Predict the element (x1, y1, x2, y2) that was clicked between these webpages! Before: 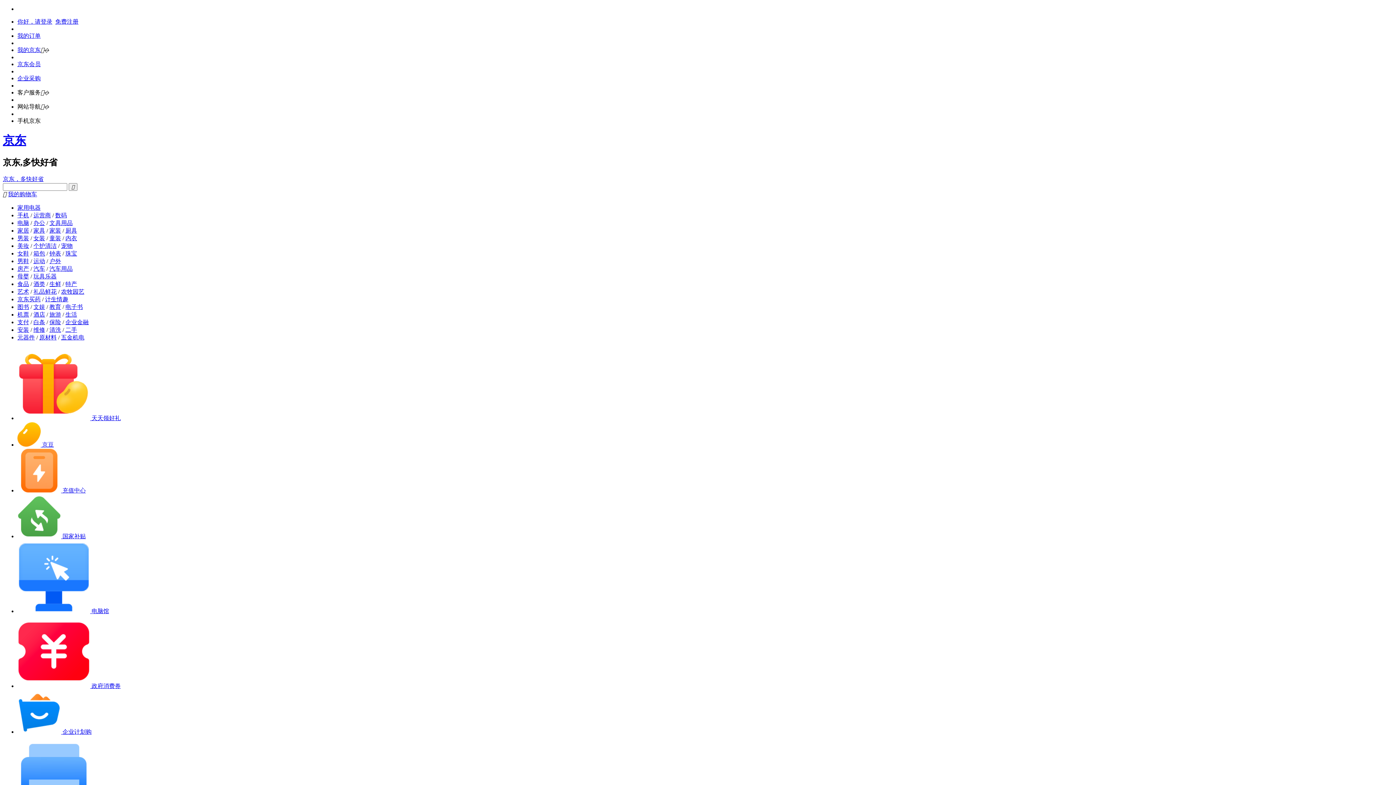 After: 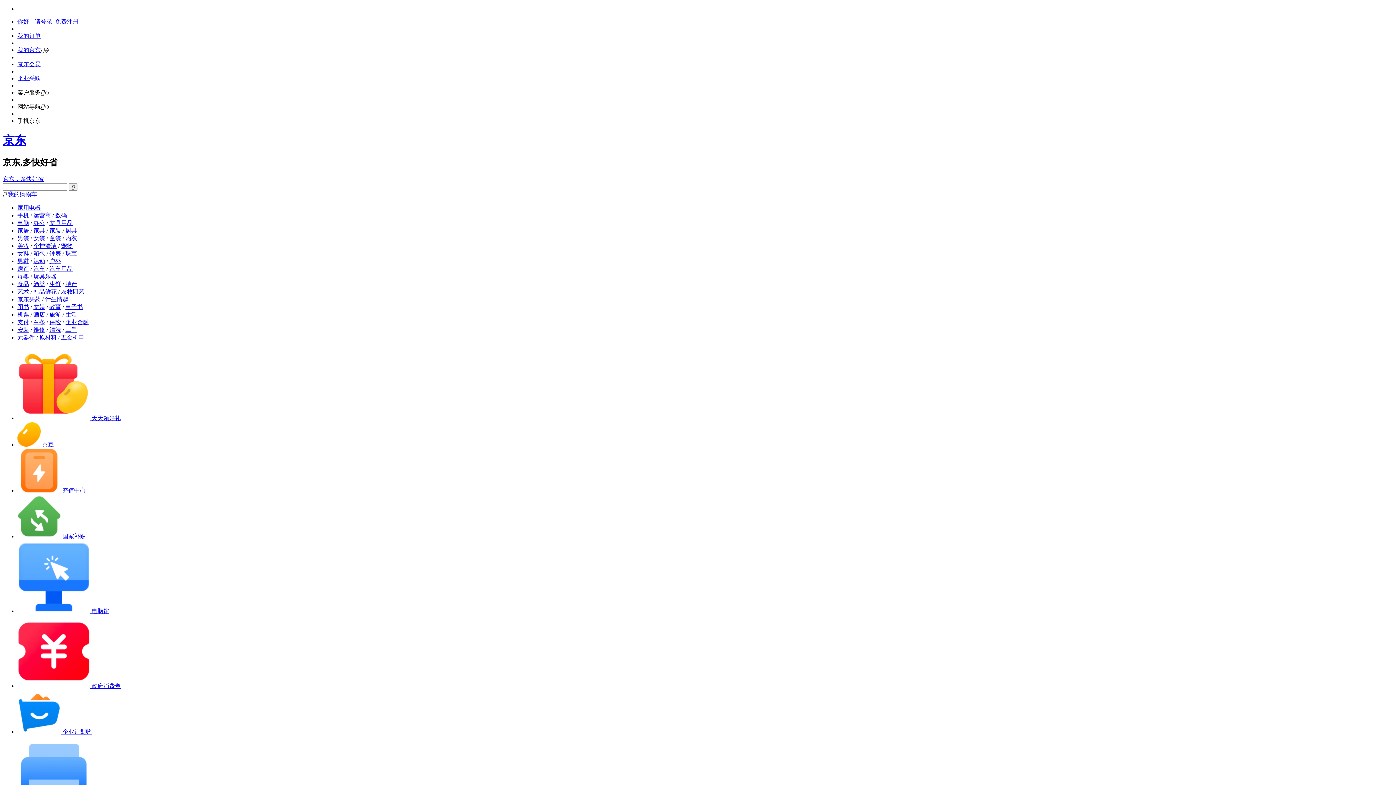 Action: label: 京东买药 bbox: (17, 296, 40, 302)